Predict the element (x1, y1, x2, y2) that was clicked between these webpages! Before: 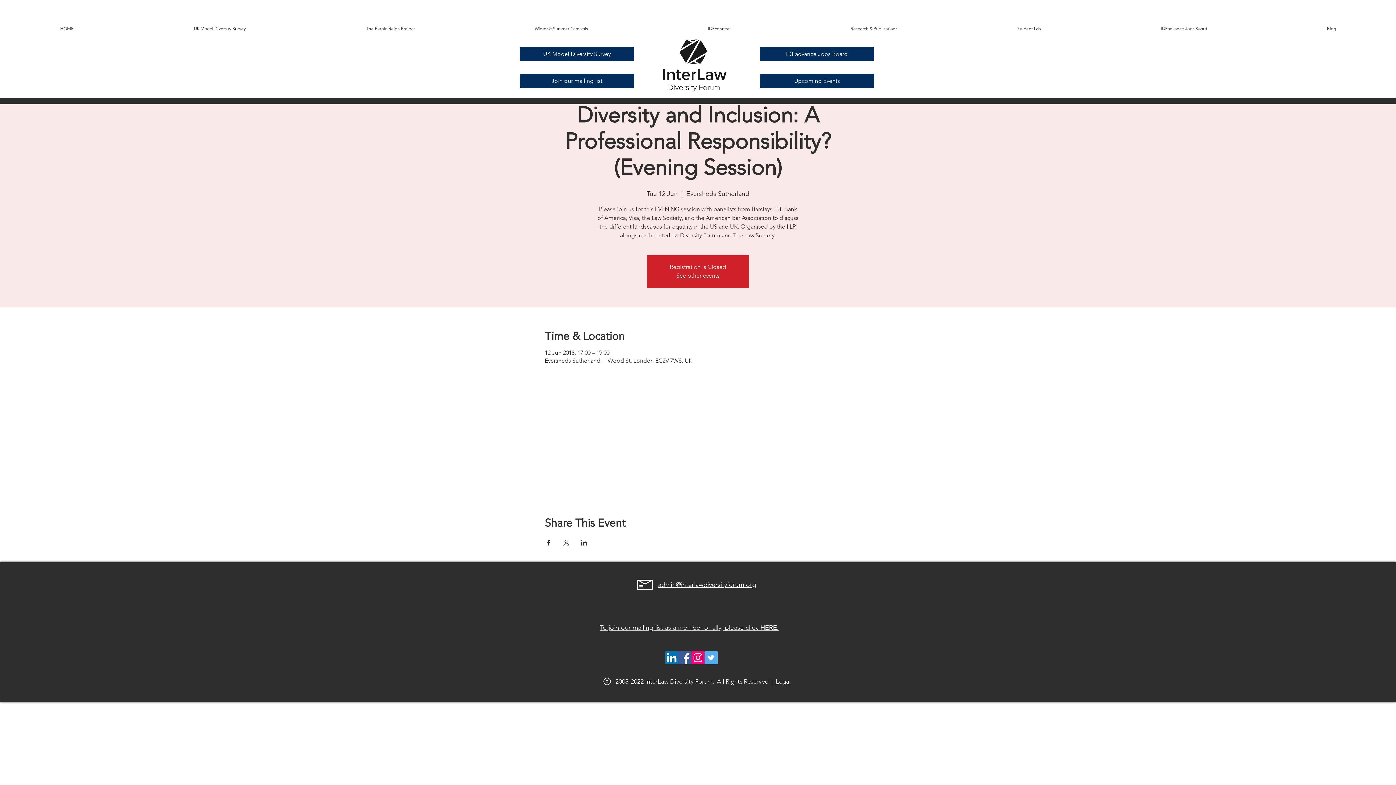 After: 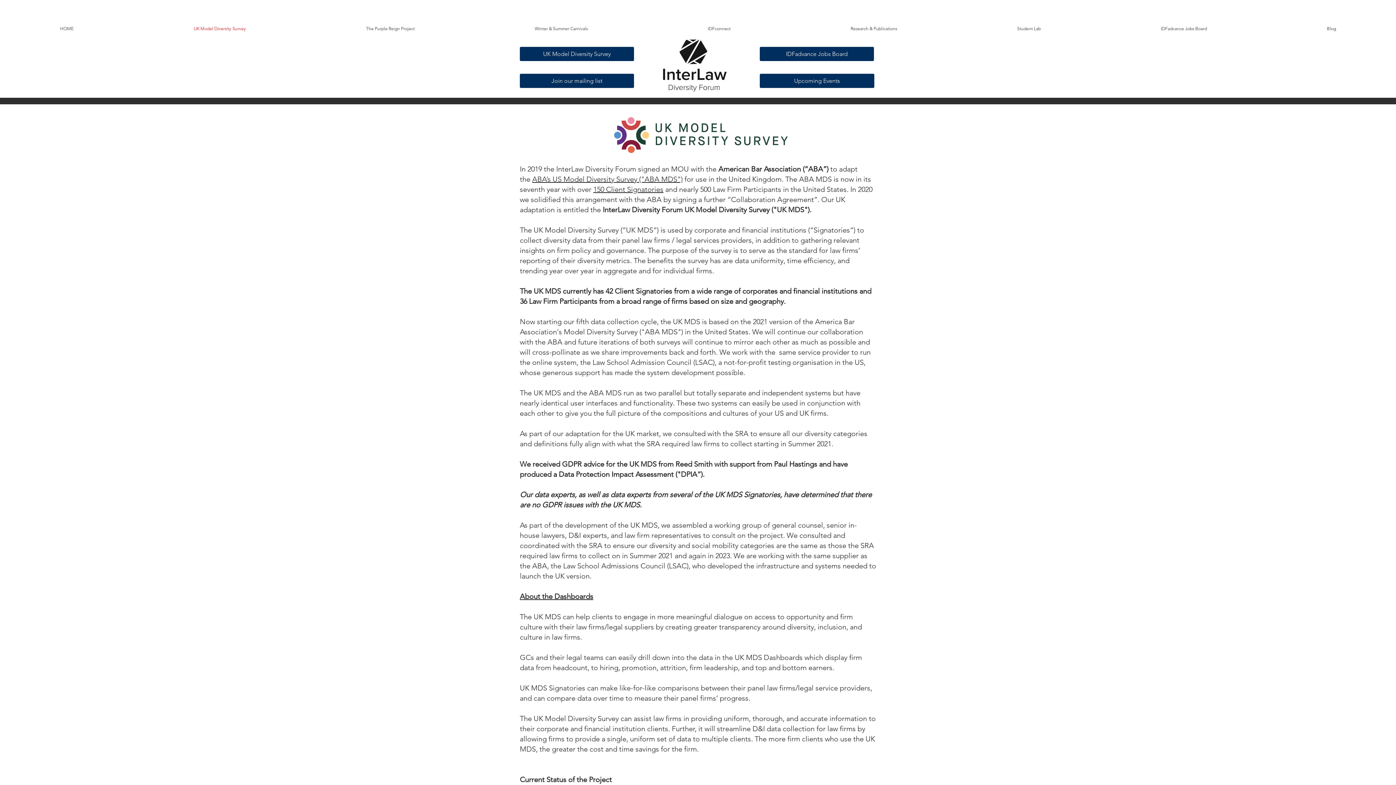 Action: bbox: (133, 20, 306, 36) label: UK Model Diversity Survey